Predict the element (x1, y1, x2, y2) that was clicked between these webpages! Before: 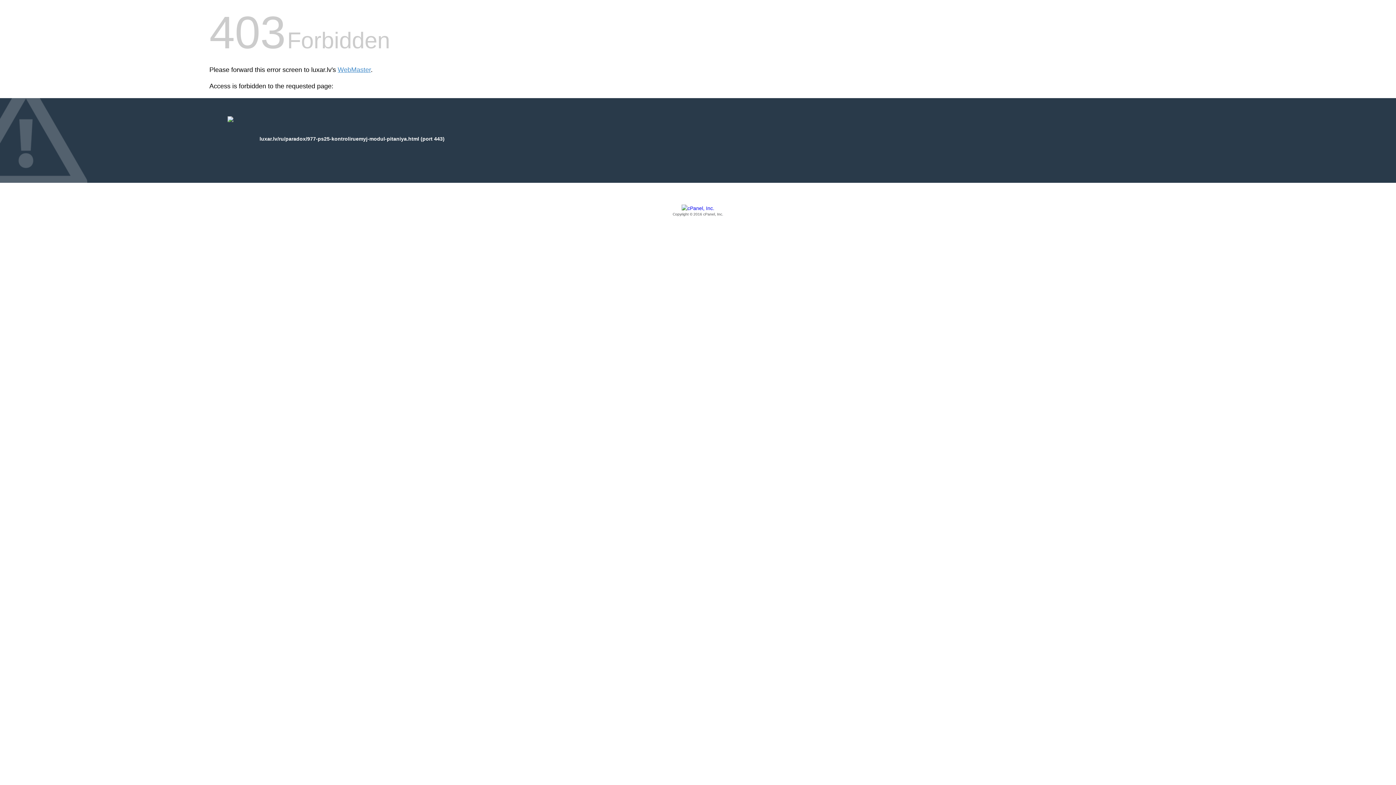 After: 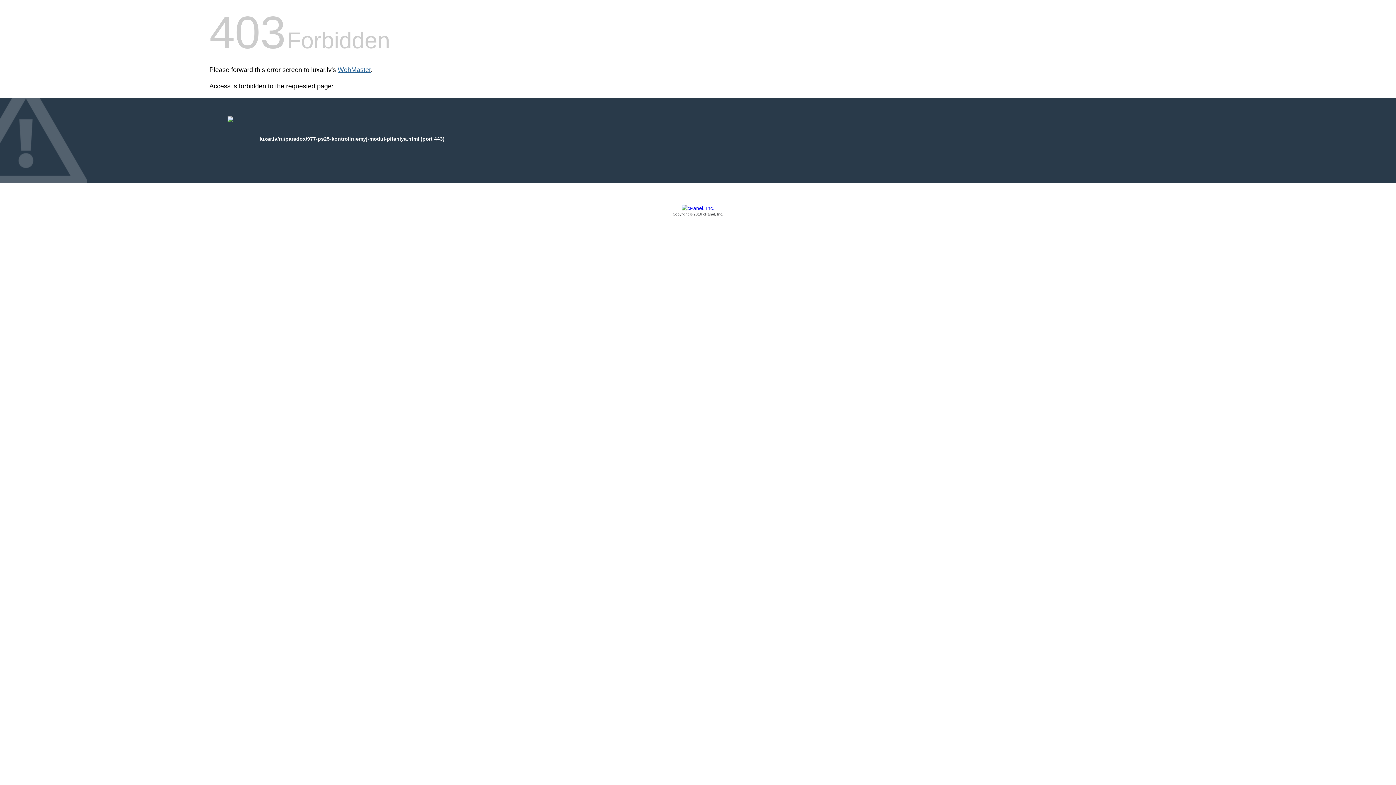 Action: bbox: (337, 66, 370, 73) label: WebMaster